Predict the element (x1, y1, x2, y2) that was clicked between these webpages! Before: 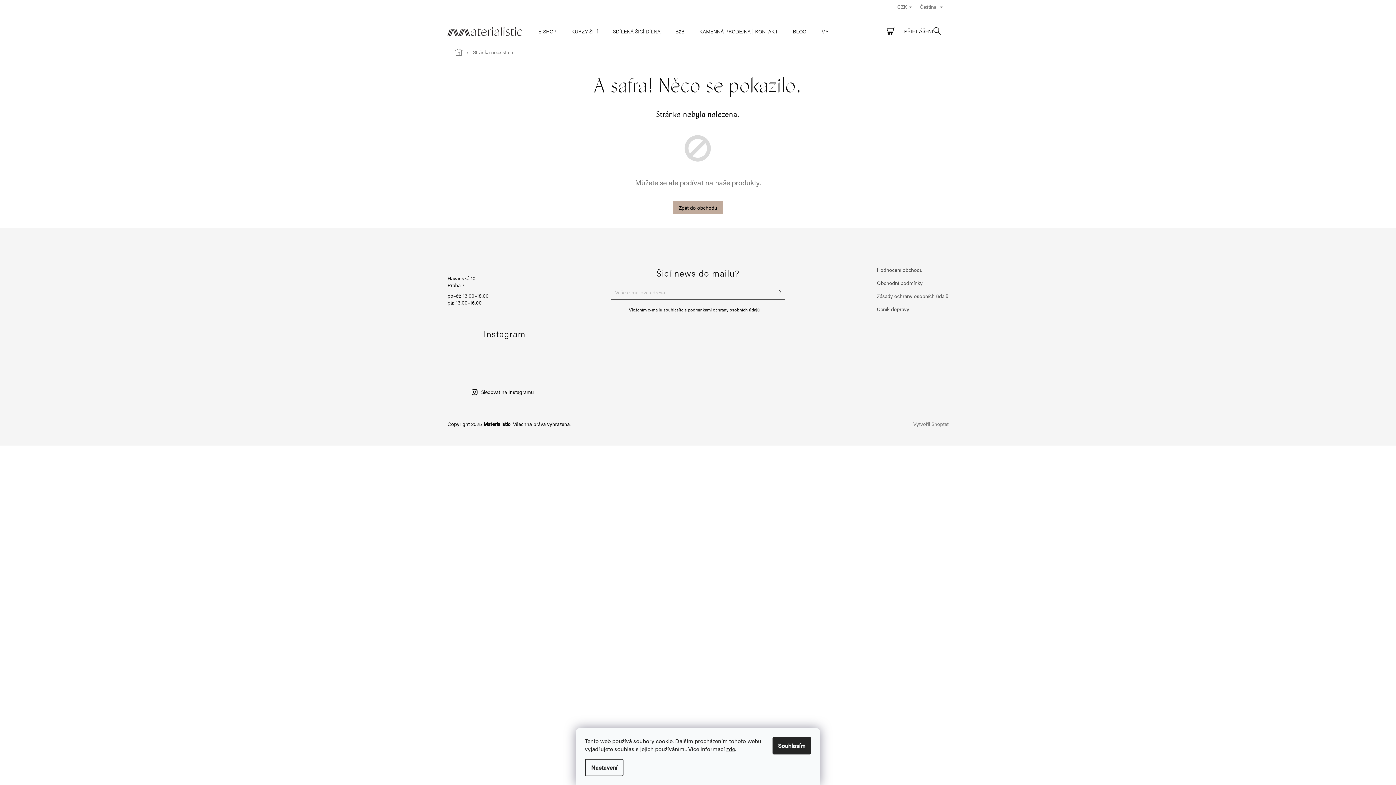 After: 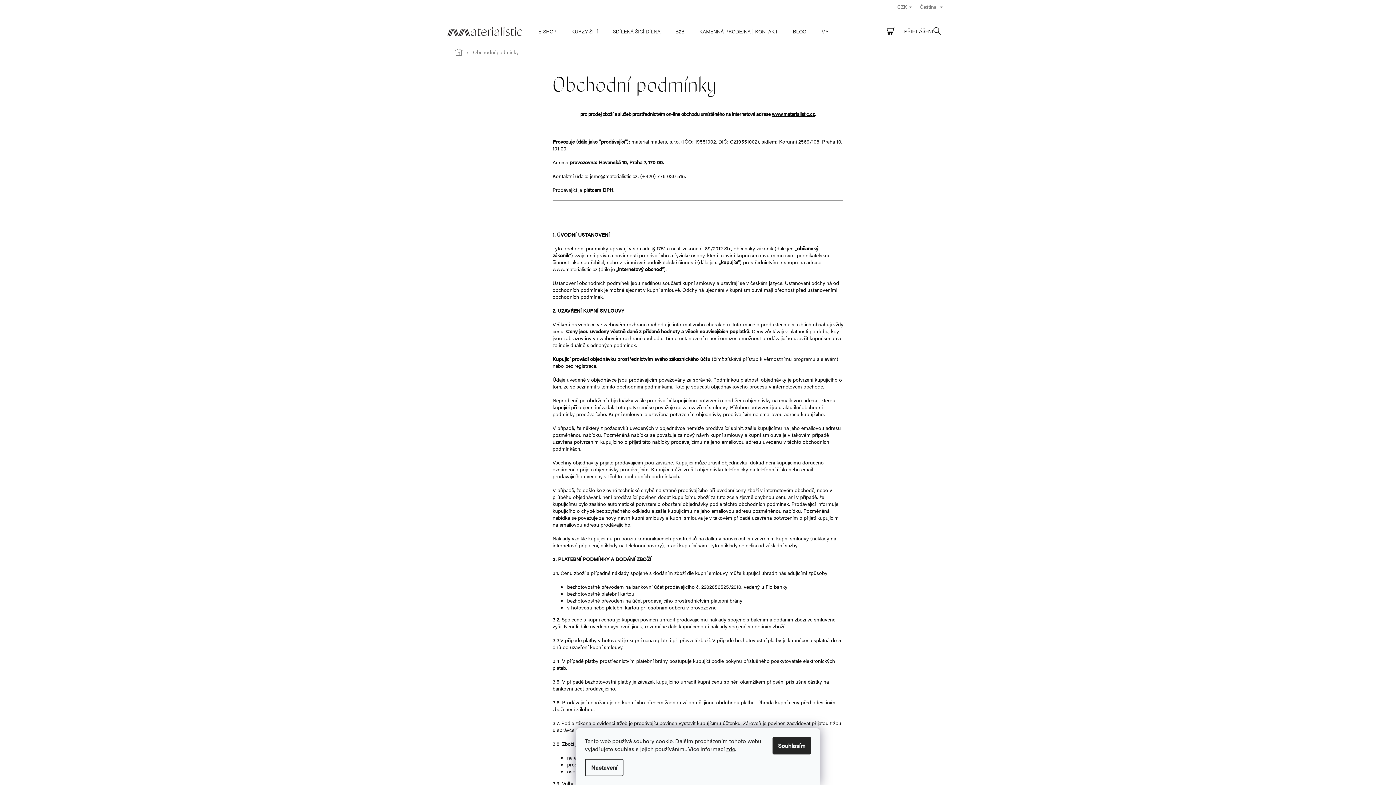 Action: bbox: (877, 279, 922, 286) label: Obchodní podmínky